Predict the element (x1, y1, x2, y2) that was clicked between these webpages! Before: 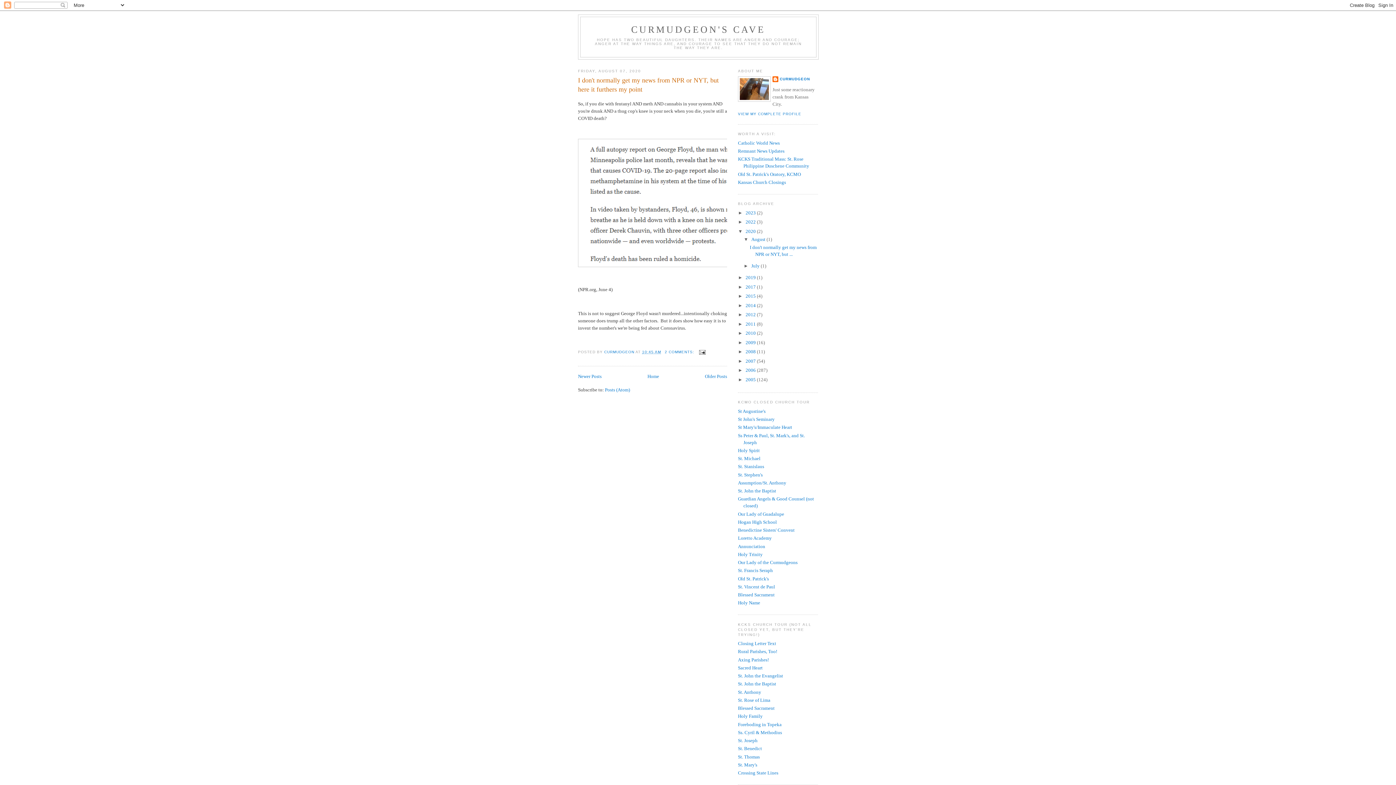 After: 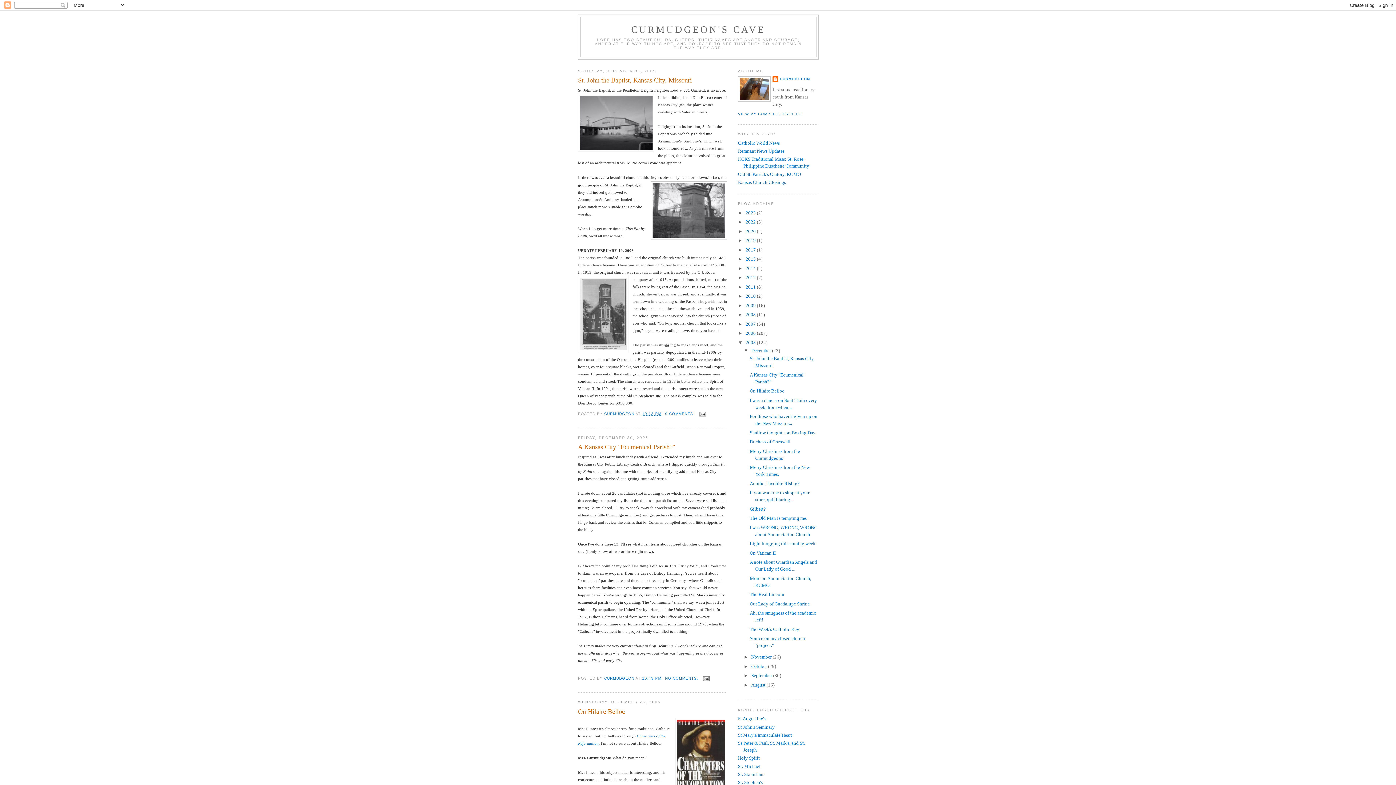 Action: label: 2005  bbox: (745, 376, 757, 382)